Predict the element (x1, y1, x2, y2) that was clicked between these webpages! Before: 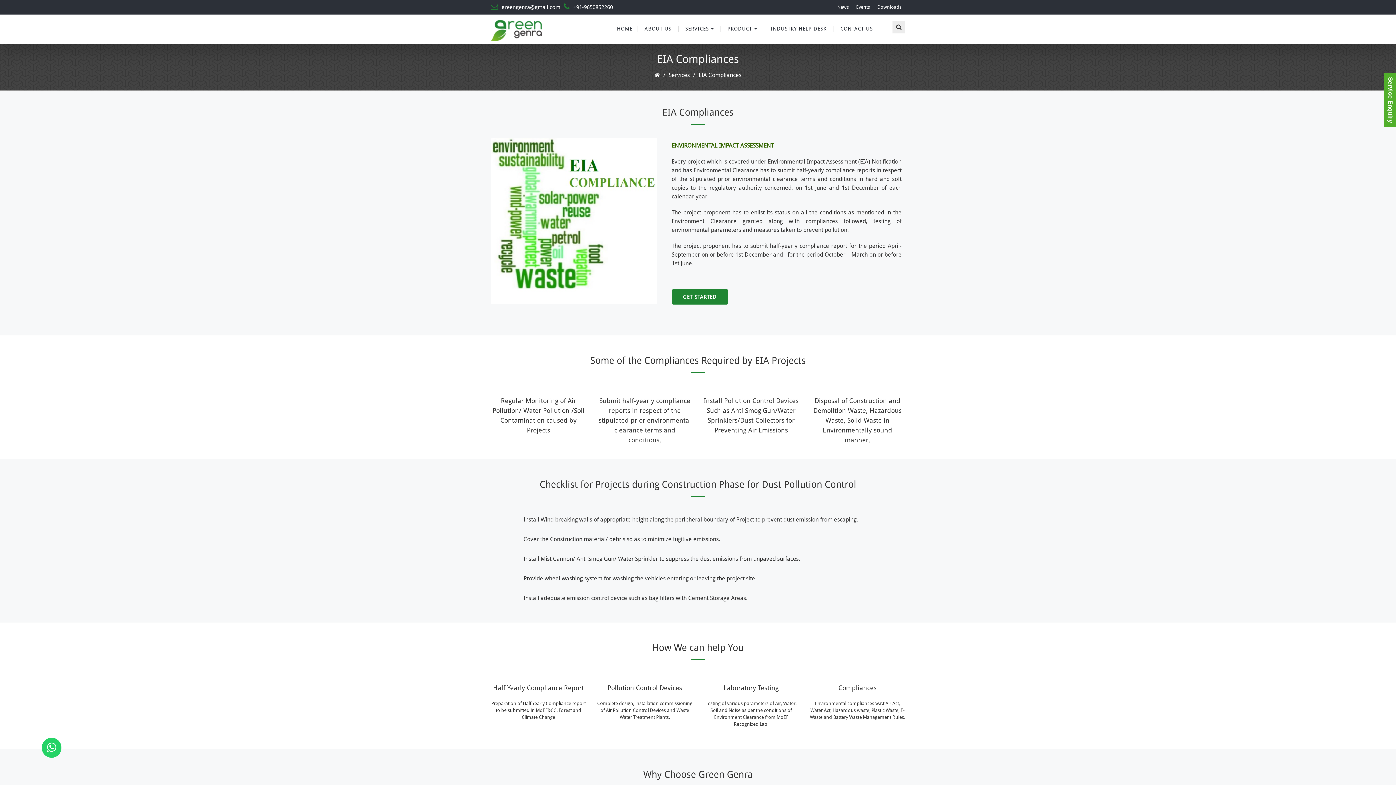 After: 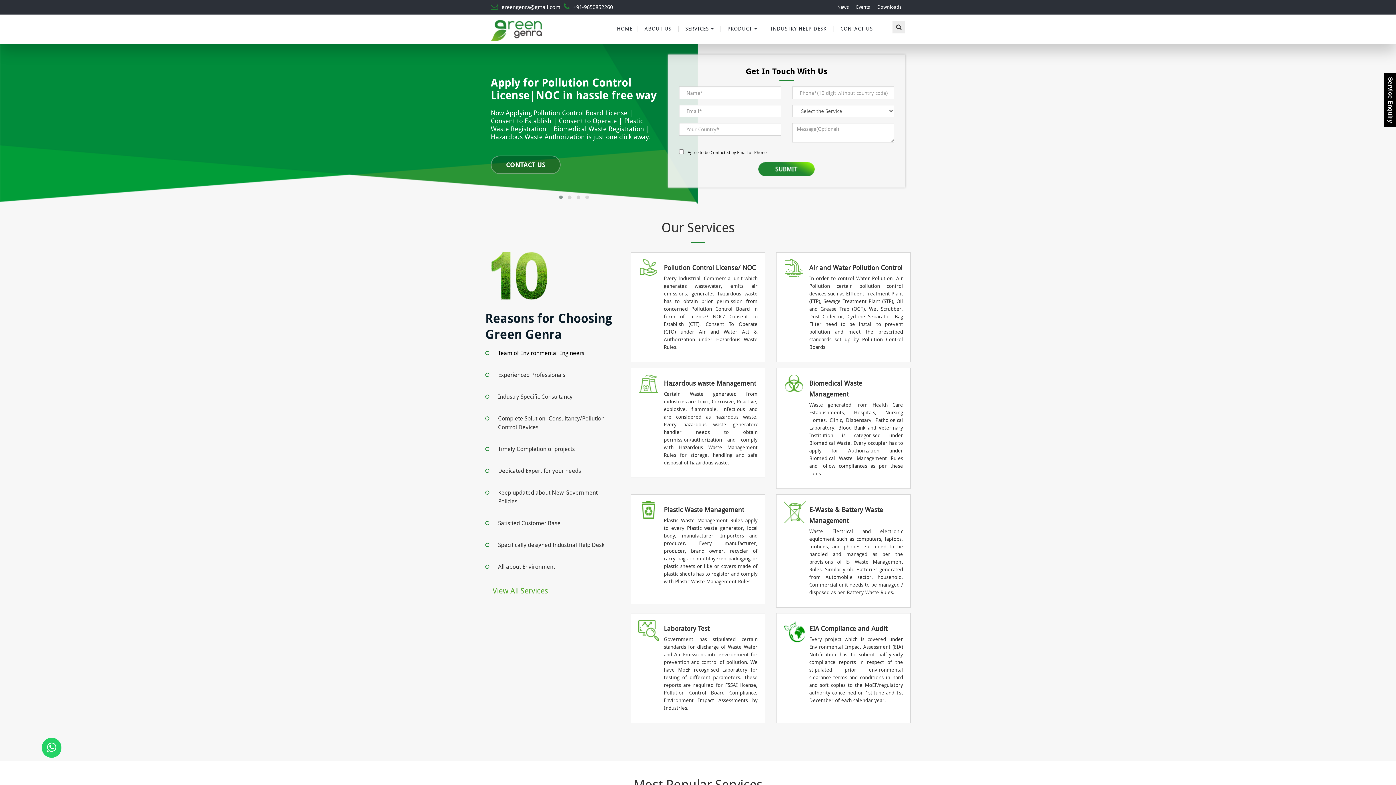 Action: label: HOME bbox: (617, 25, 632, 31)